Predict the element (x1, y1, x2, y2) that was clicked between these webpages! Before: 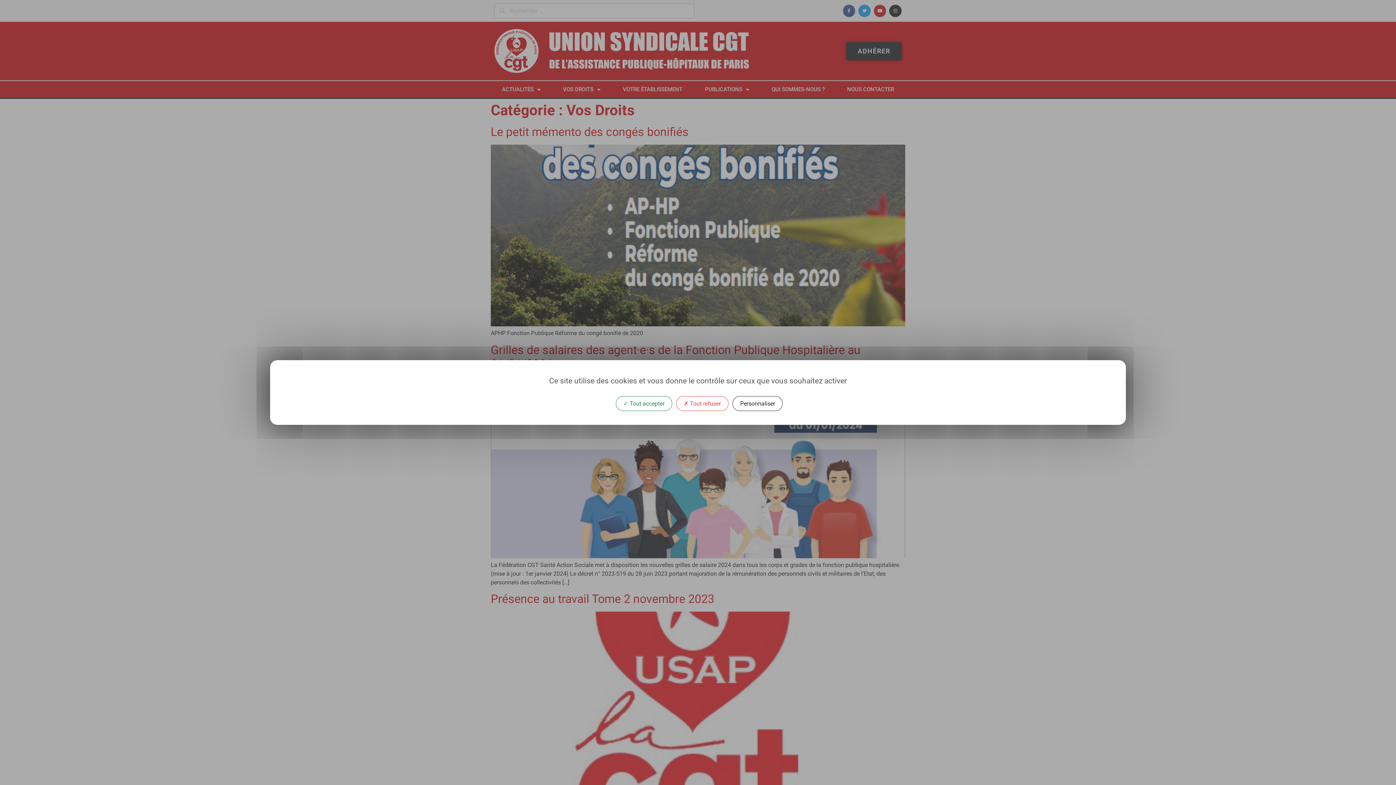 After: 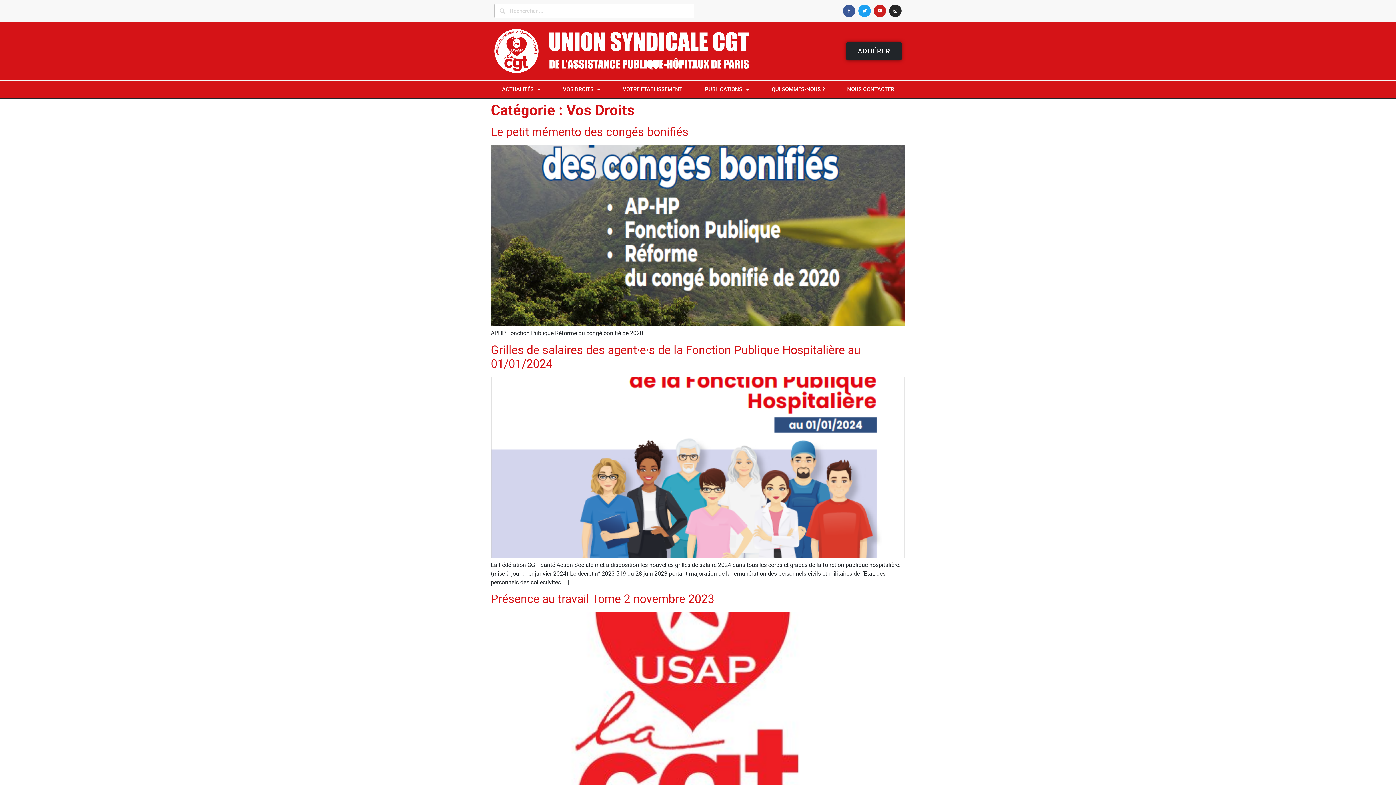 Action: bbox: (616, 396, 672, 411) label:  Tout accepter